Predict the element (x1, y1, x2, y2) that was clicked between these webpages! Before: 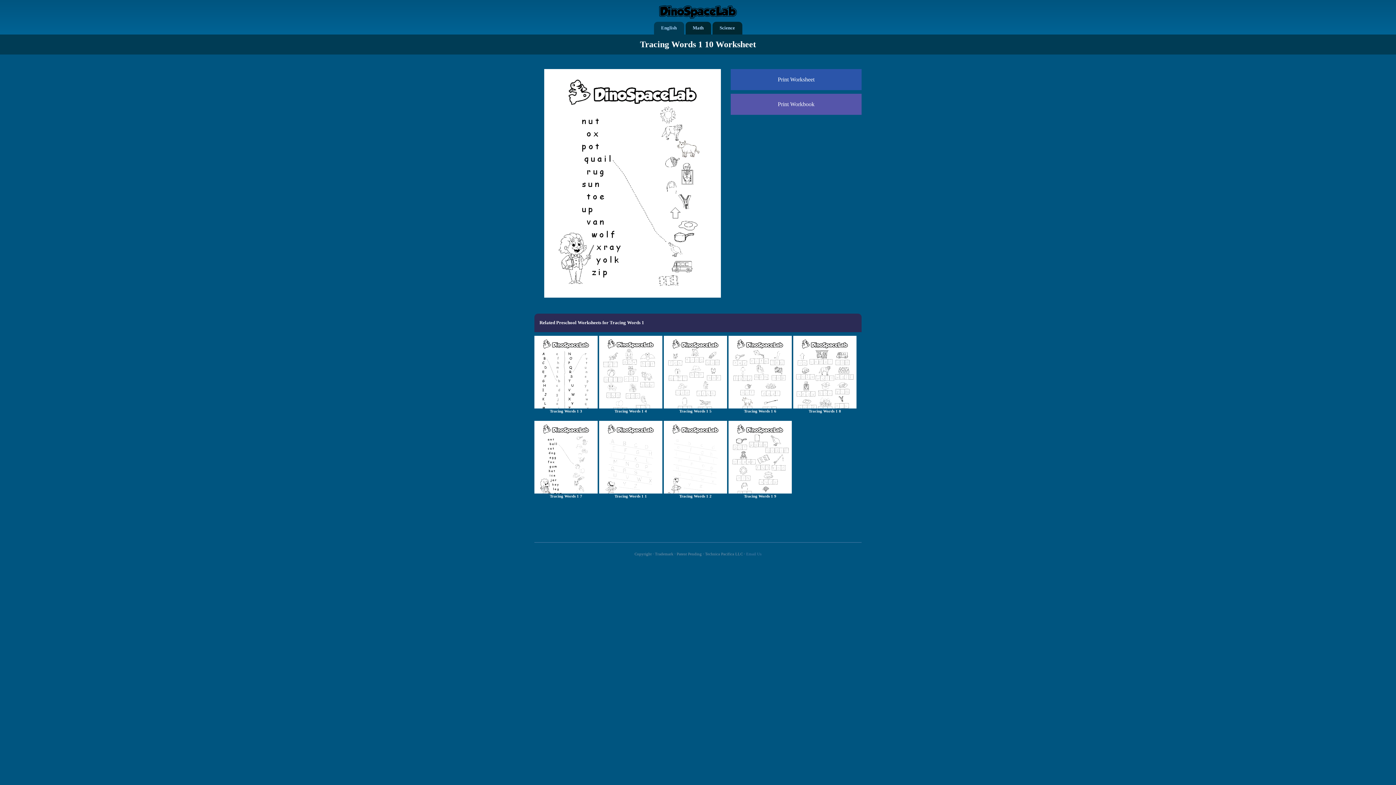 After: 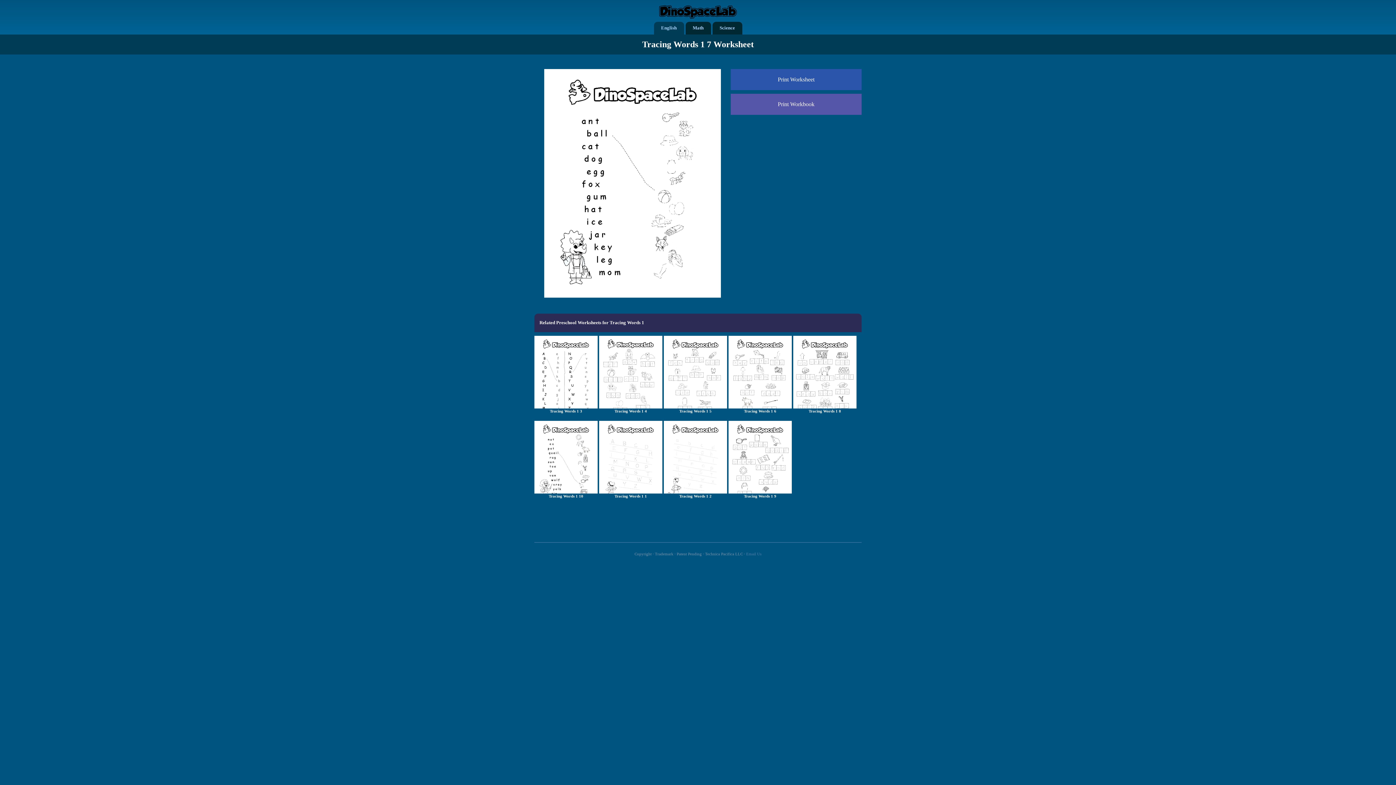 Action: label: Tracing Words 1 7 bbox: (534, 421, 597, 498)